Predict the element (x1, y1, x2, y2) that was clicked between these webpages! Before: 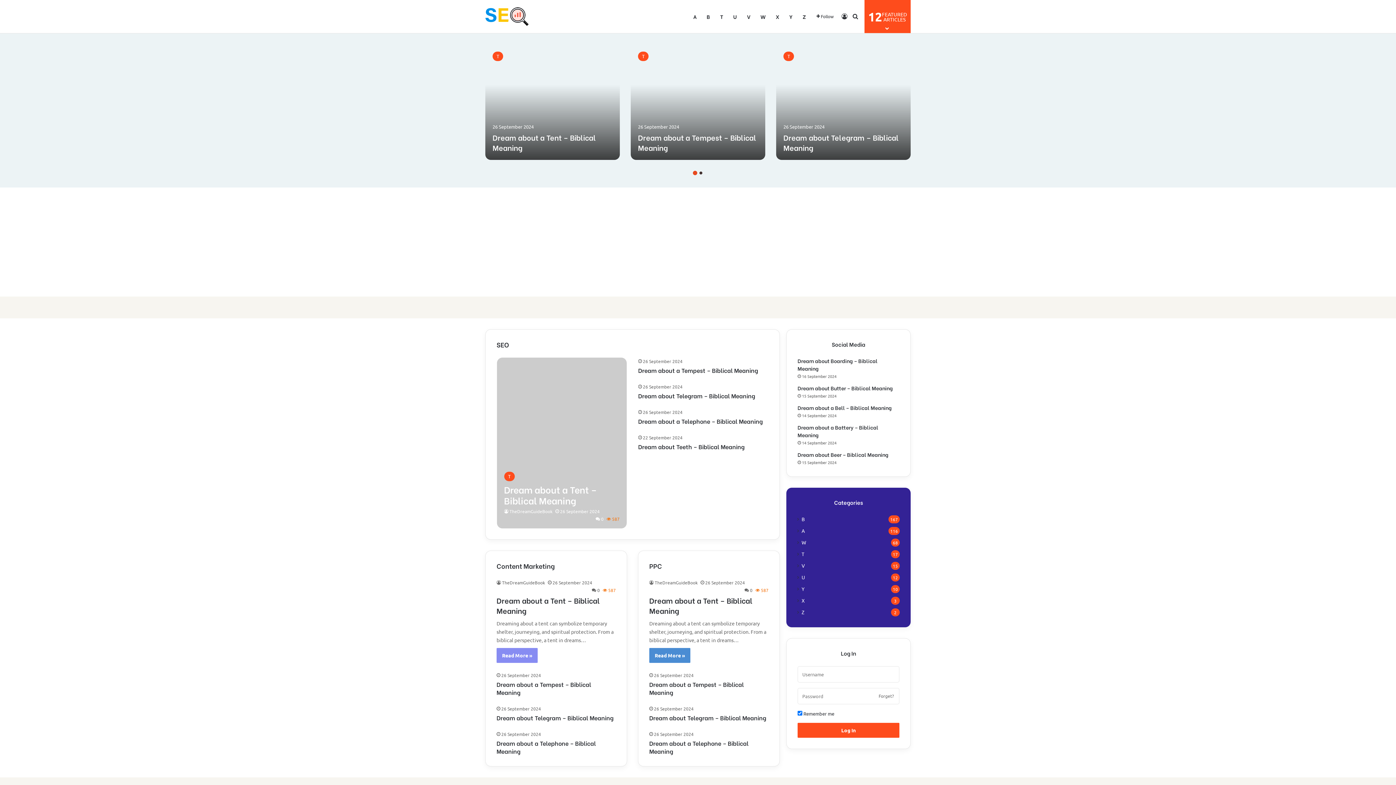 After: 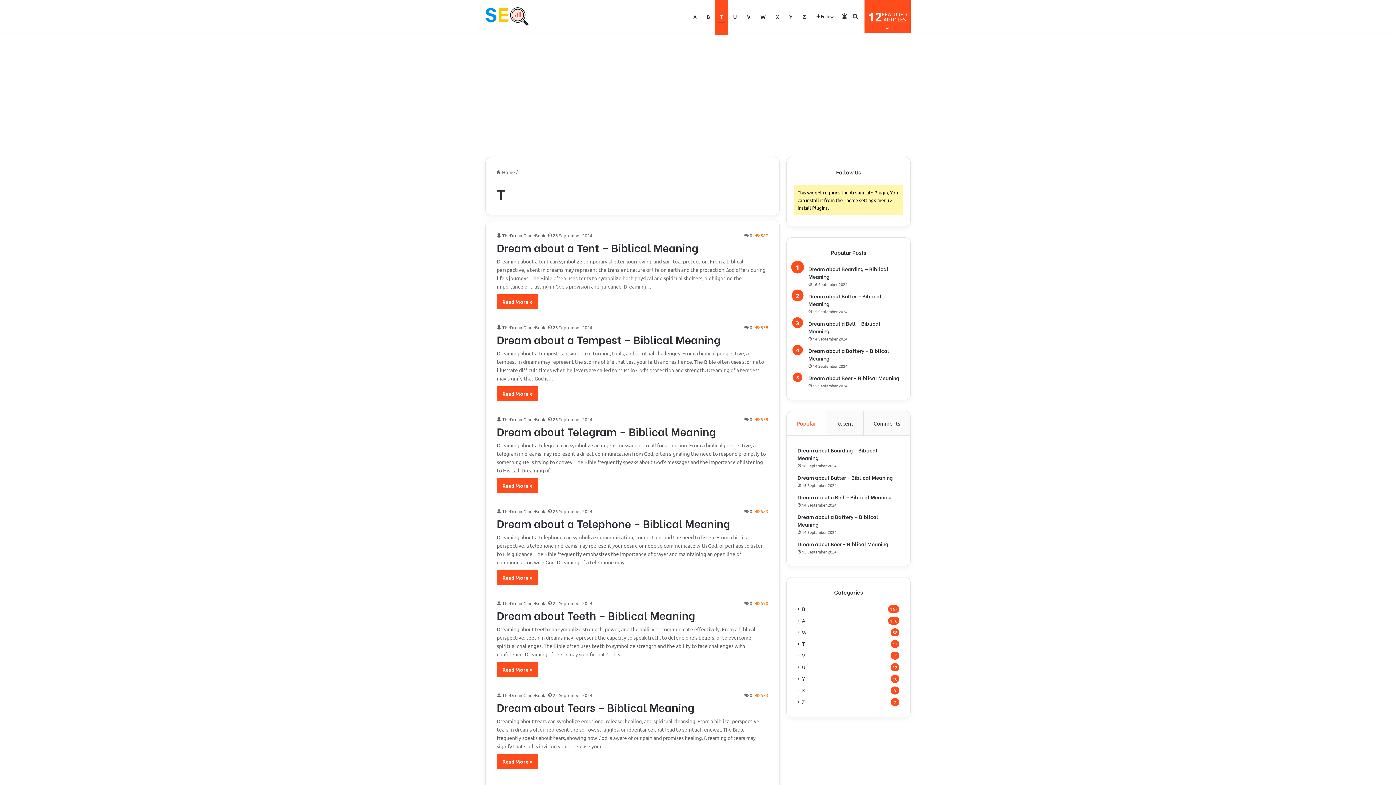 Action: bbox: (638, 51, 648, 61) label: T